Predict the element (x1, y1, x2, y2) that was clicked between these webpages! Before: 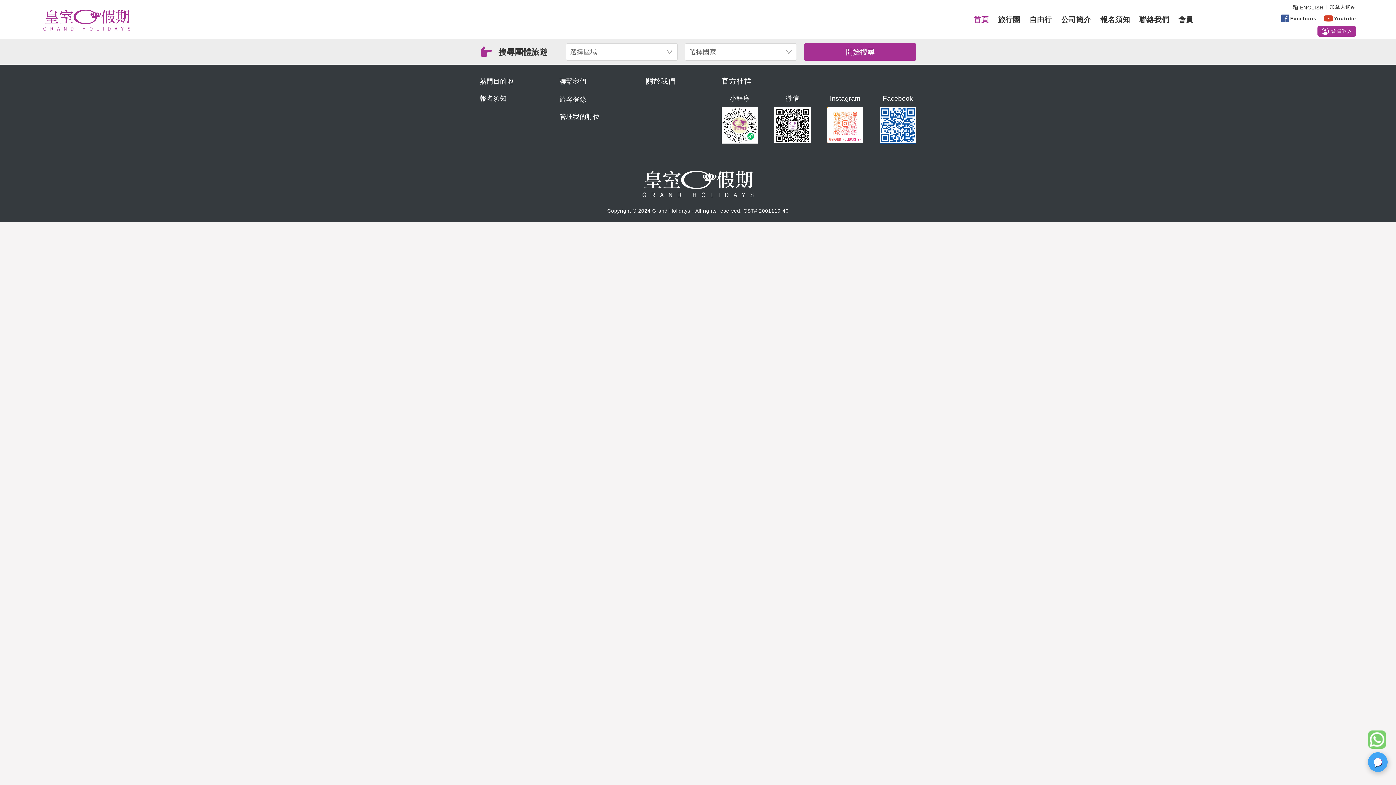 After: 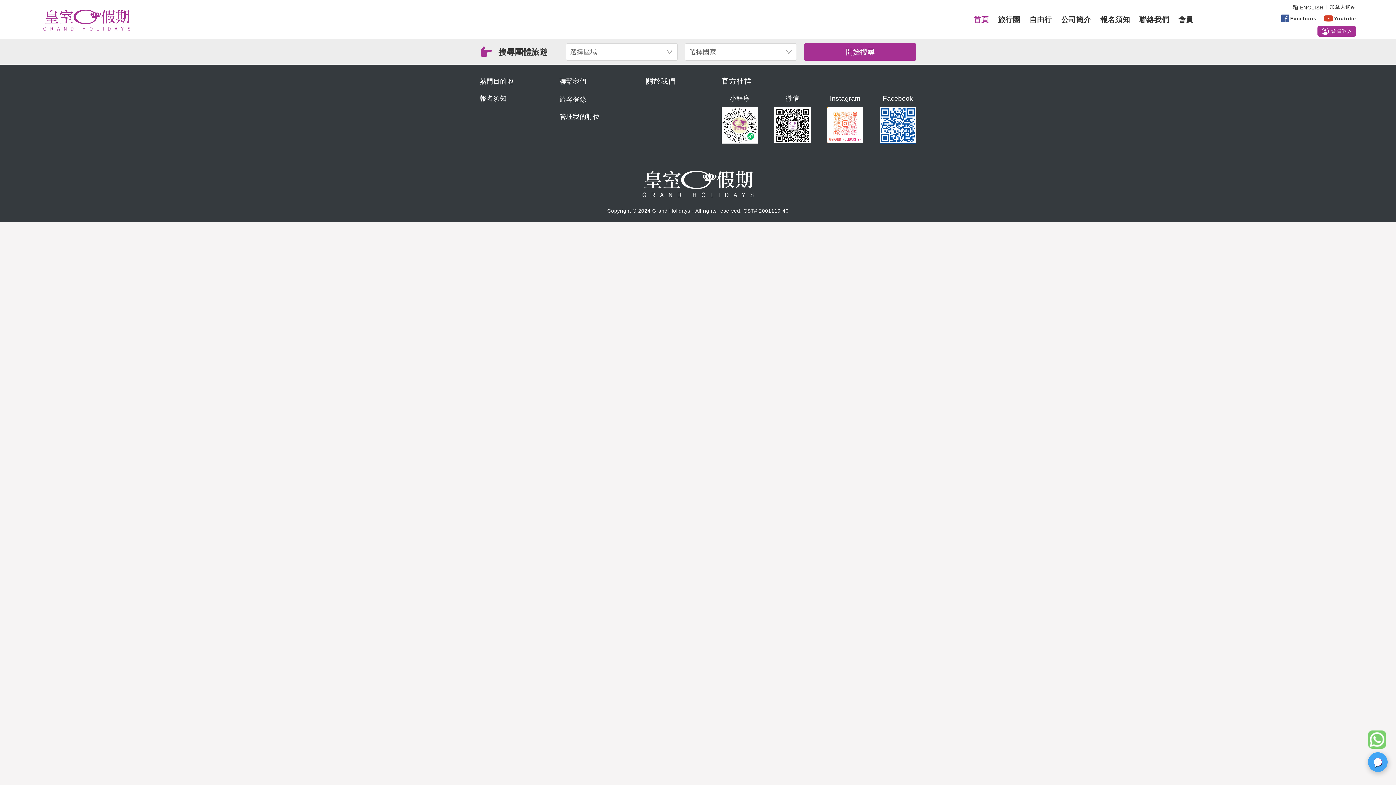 Action: label: 首頁 bbox: (974, 12, 988, 26)